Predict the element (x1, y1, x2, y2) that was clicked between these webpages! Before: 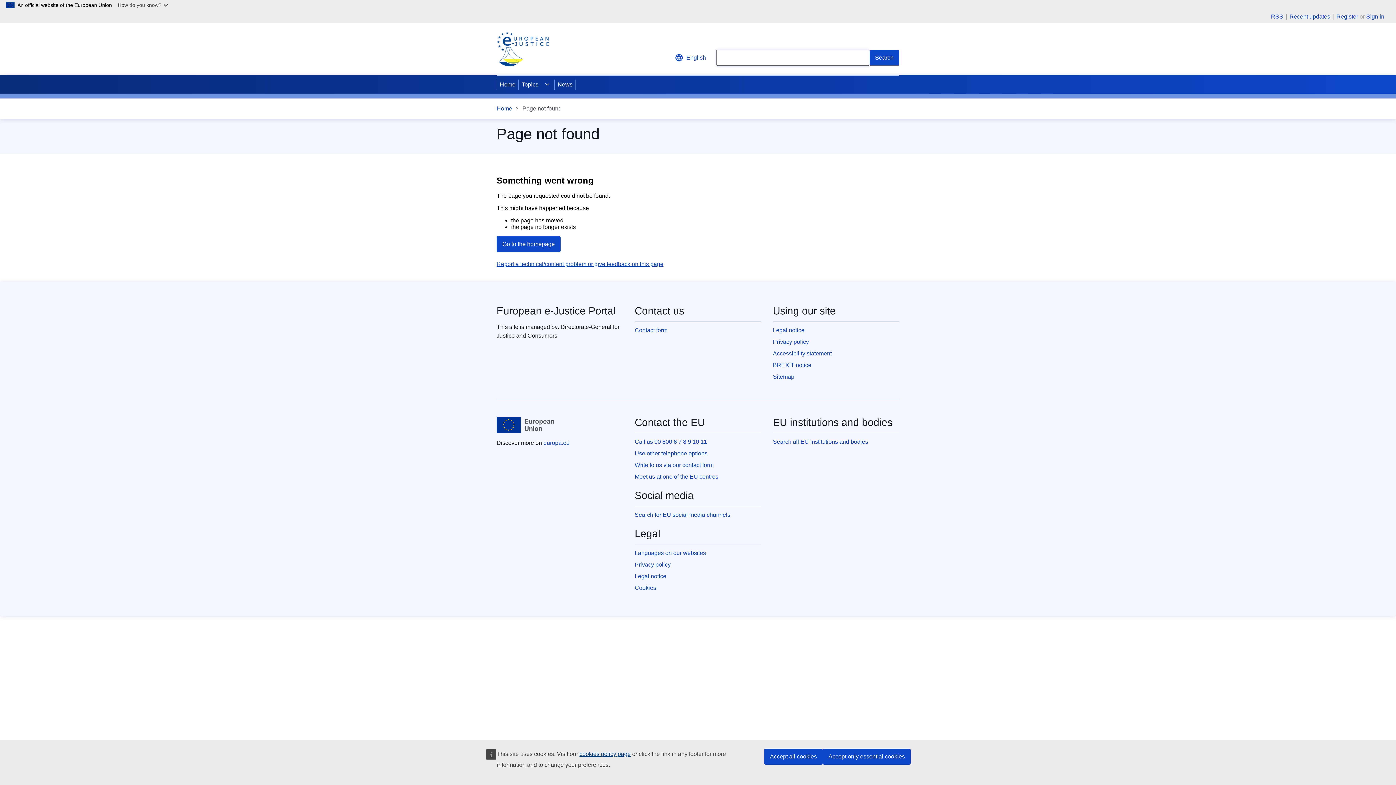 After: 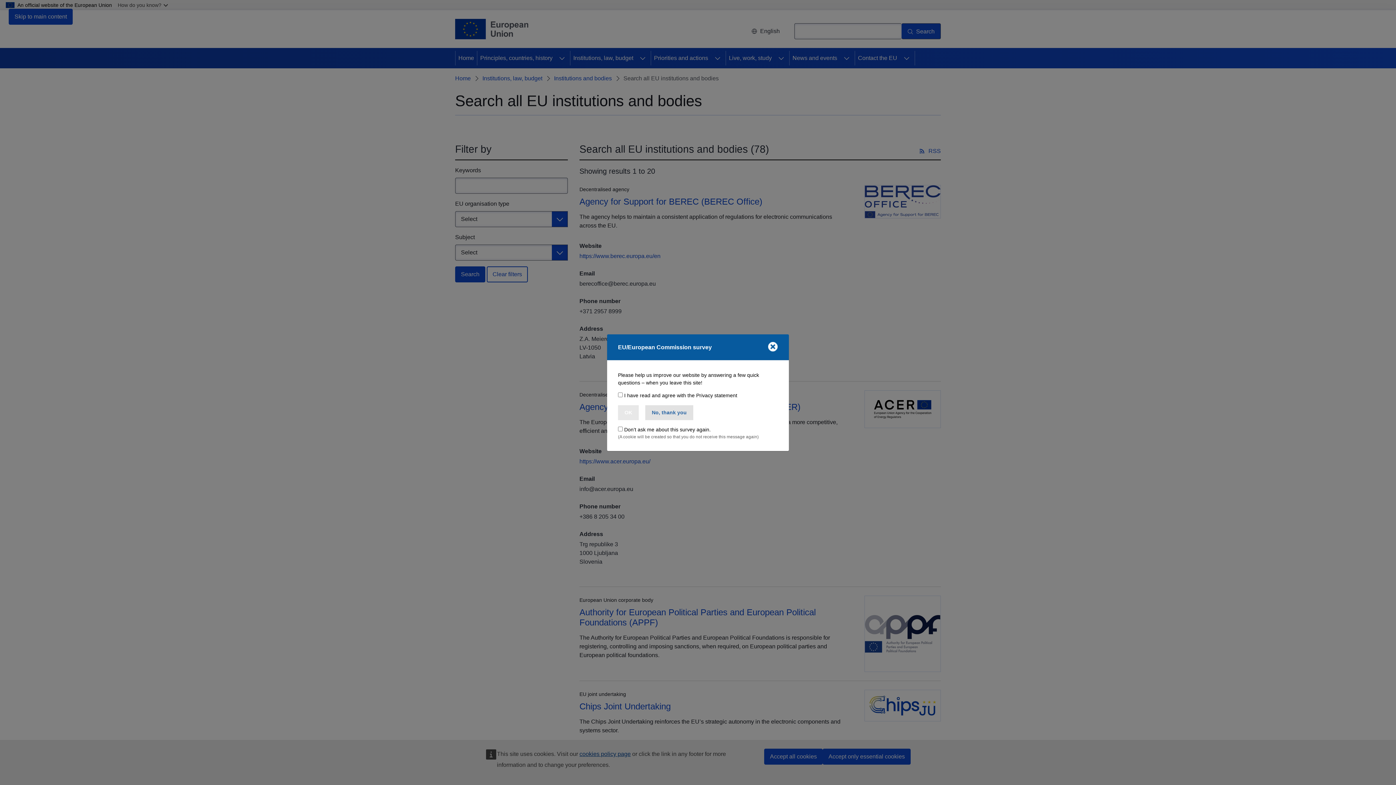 Action: label: Search all EU institutions and bodies bbox: (773, 438, 868, 445)